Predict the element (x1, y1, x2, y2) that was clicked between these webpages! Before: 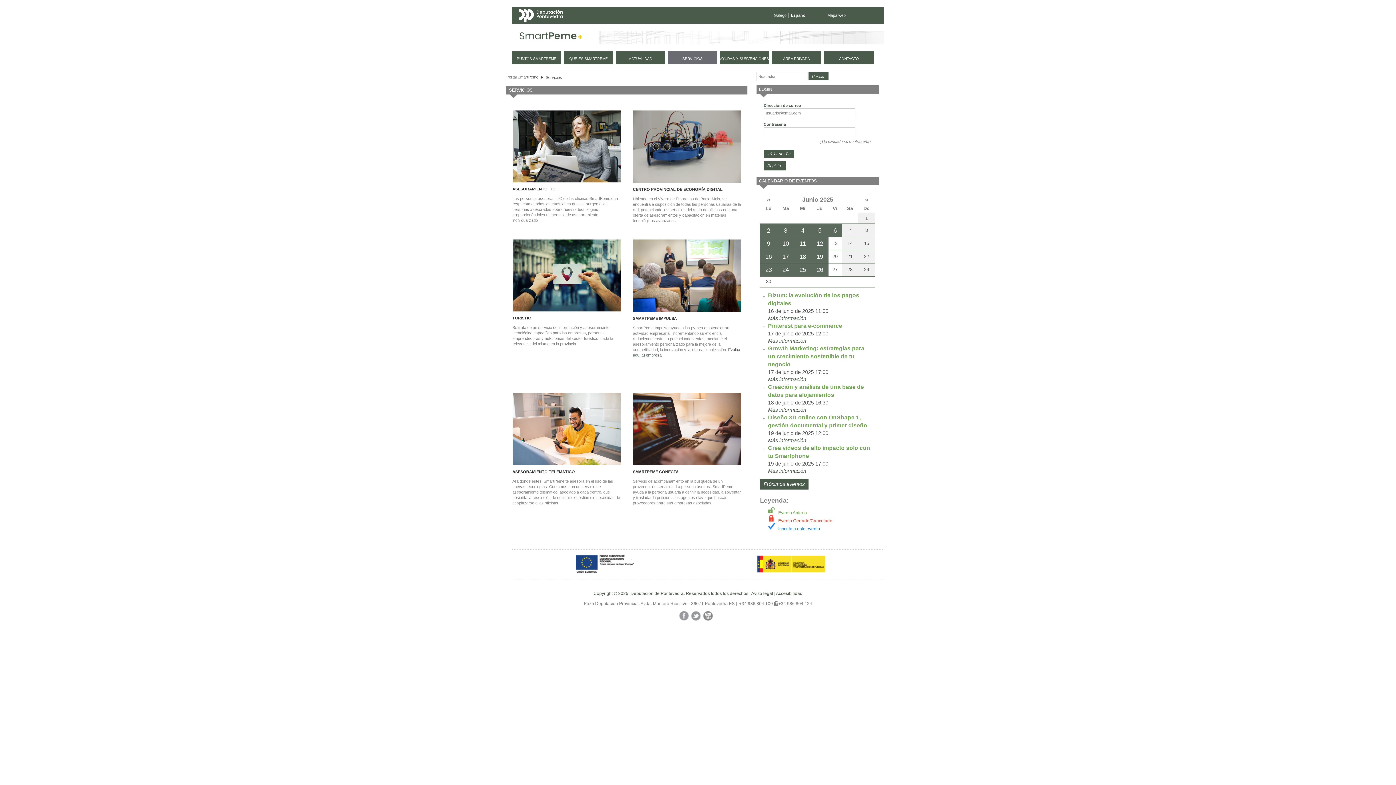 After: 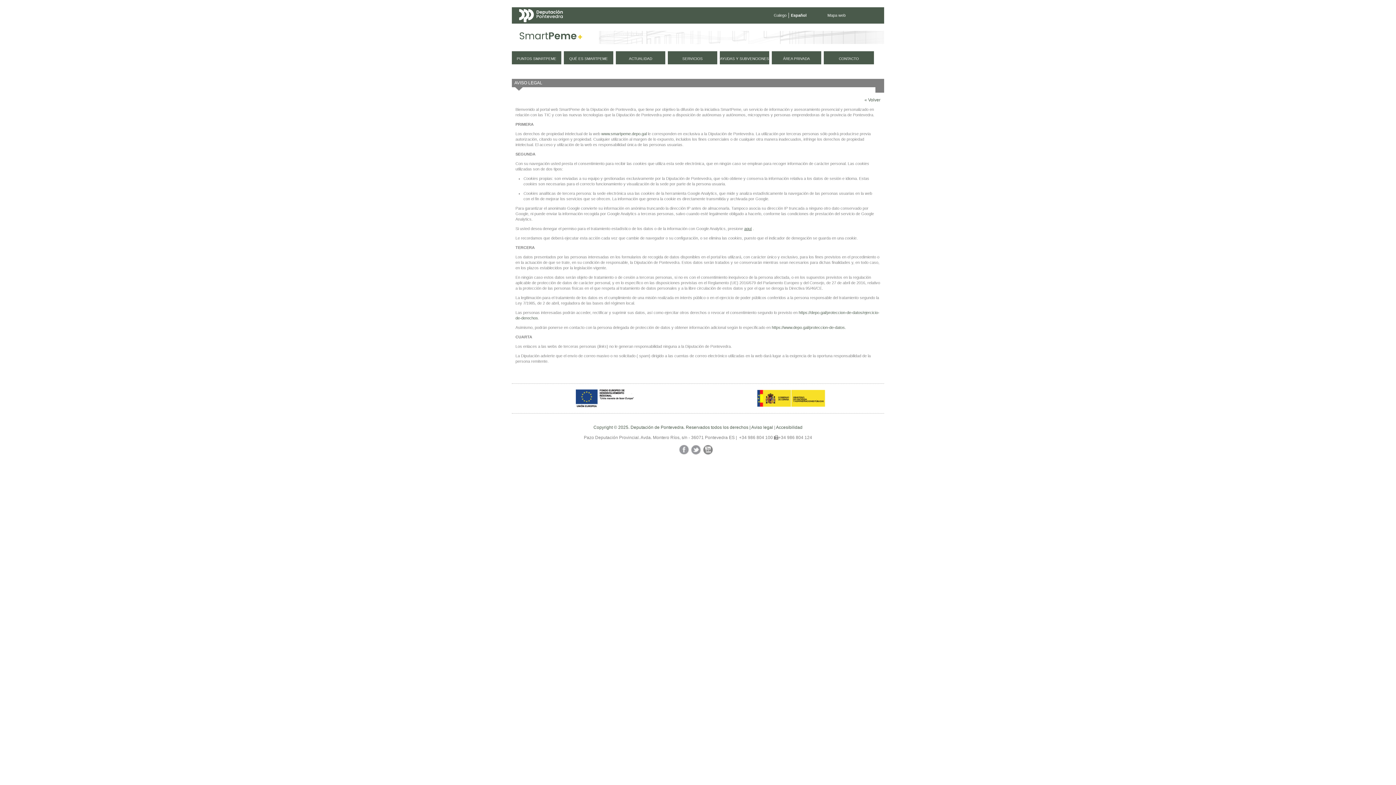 Action: bbox: (751, 591, 773, 596) label: Aviso legal